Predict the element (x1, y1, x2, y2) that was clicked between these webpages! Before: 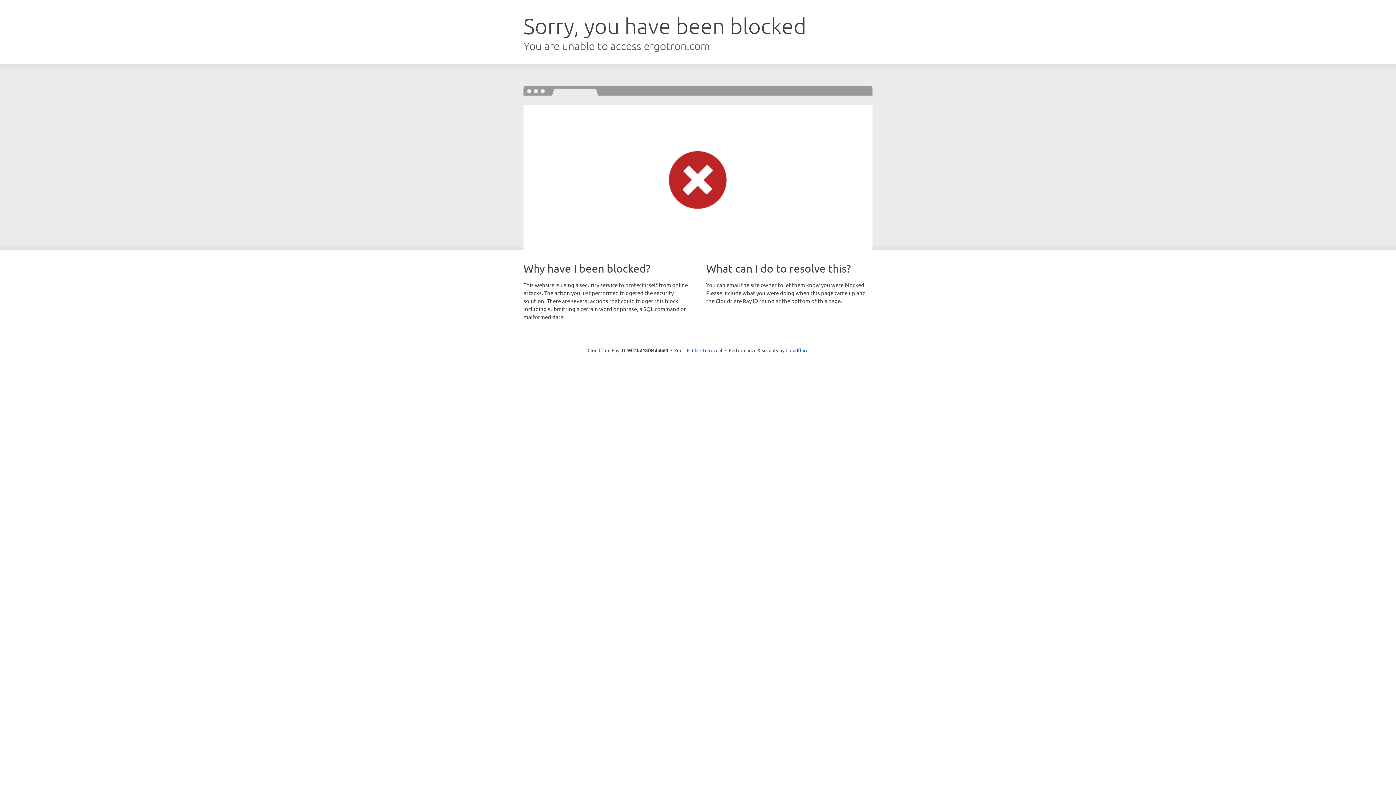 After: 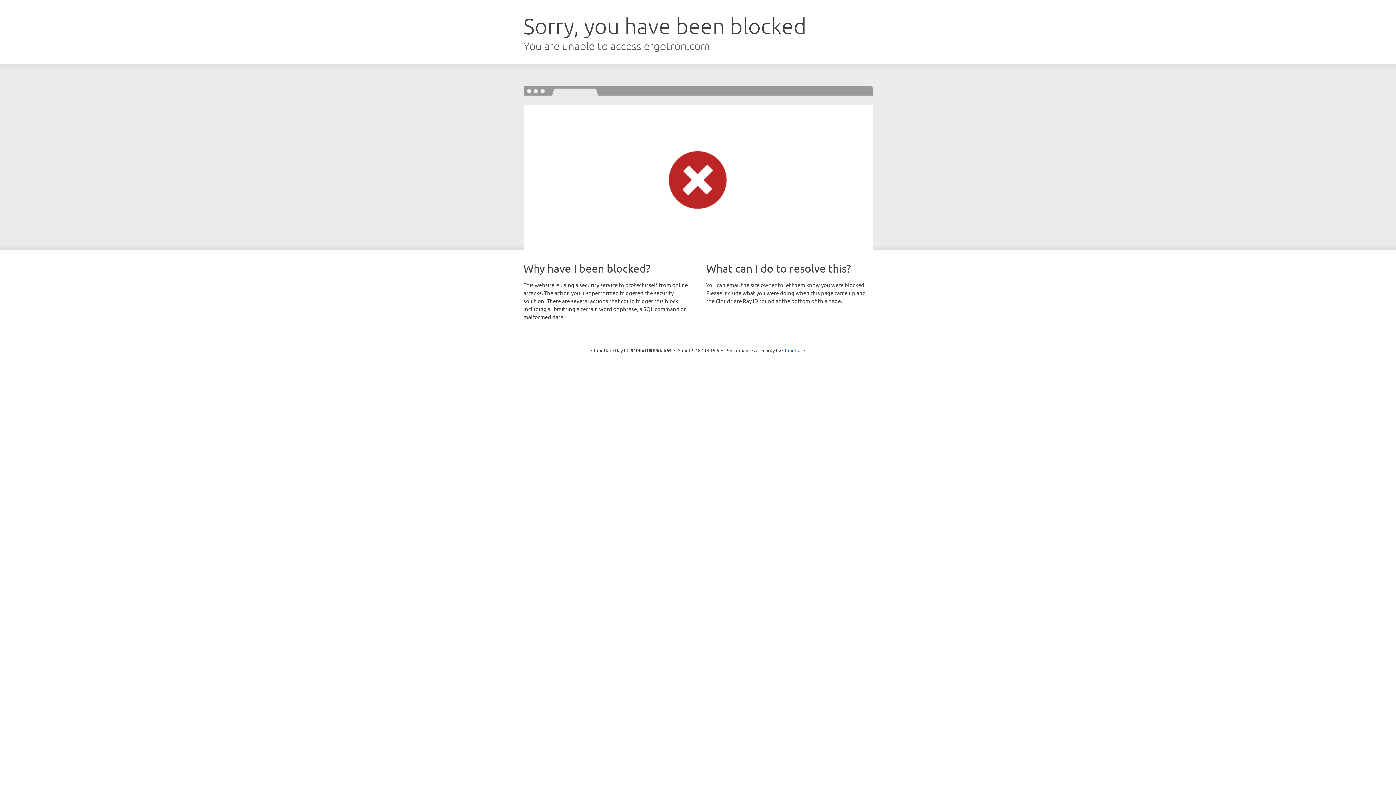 Action: label: Click to reveal bbox: (692, 346, 722, 353)